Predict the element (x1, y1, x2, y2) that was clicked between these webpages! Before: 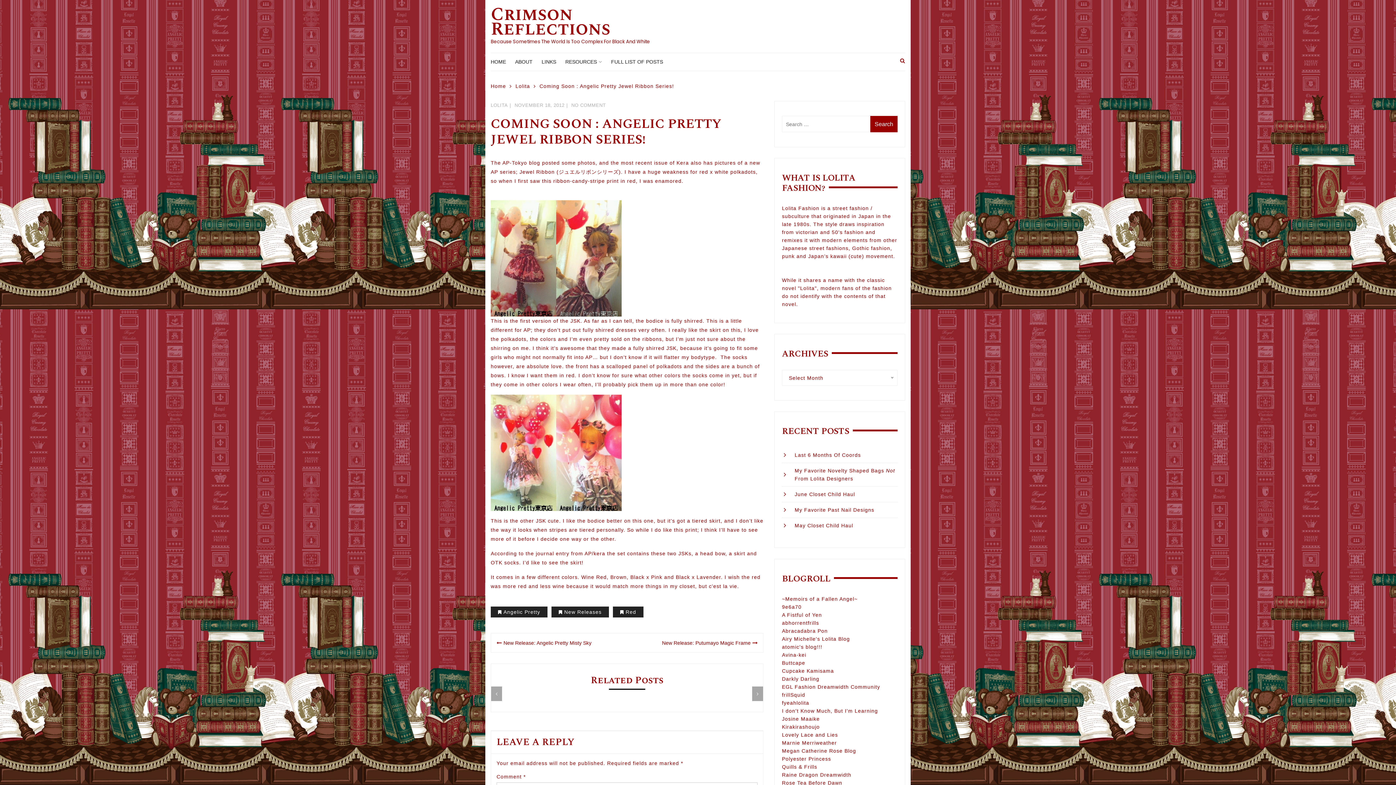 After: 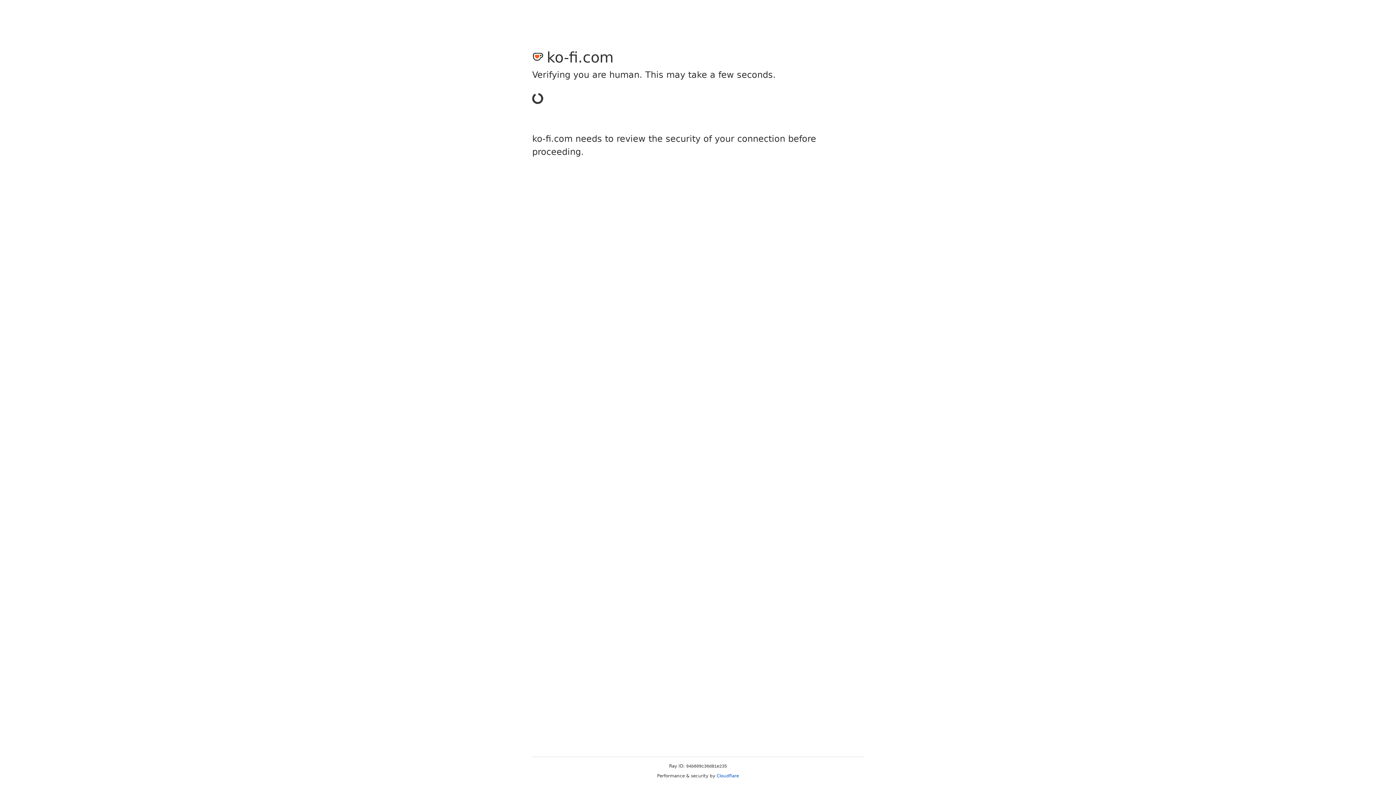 Action: label: Avina-kei bbox: (782, 652, 806, 658)